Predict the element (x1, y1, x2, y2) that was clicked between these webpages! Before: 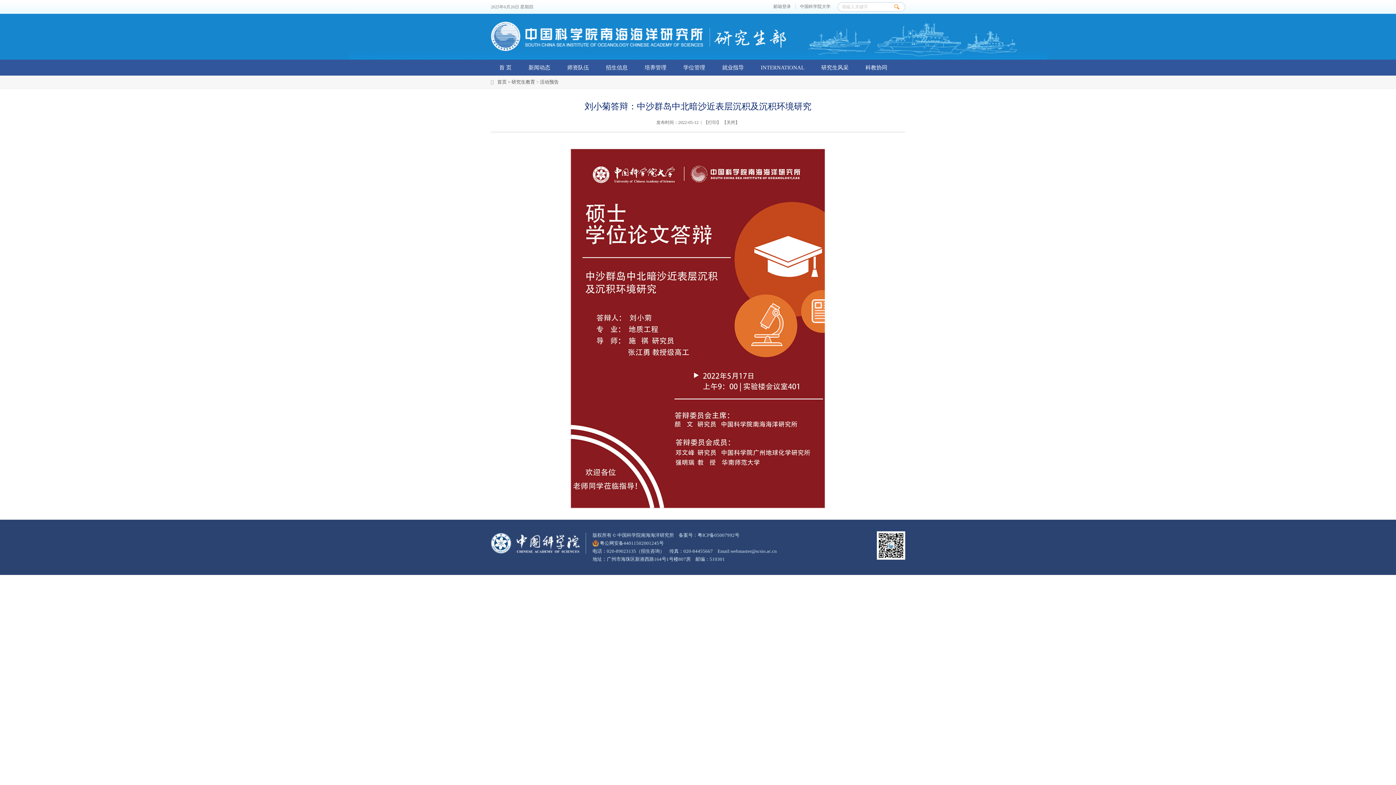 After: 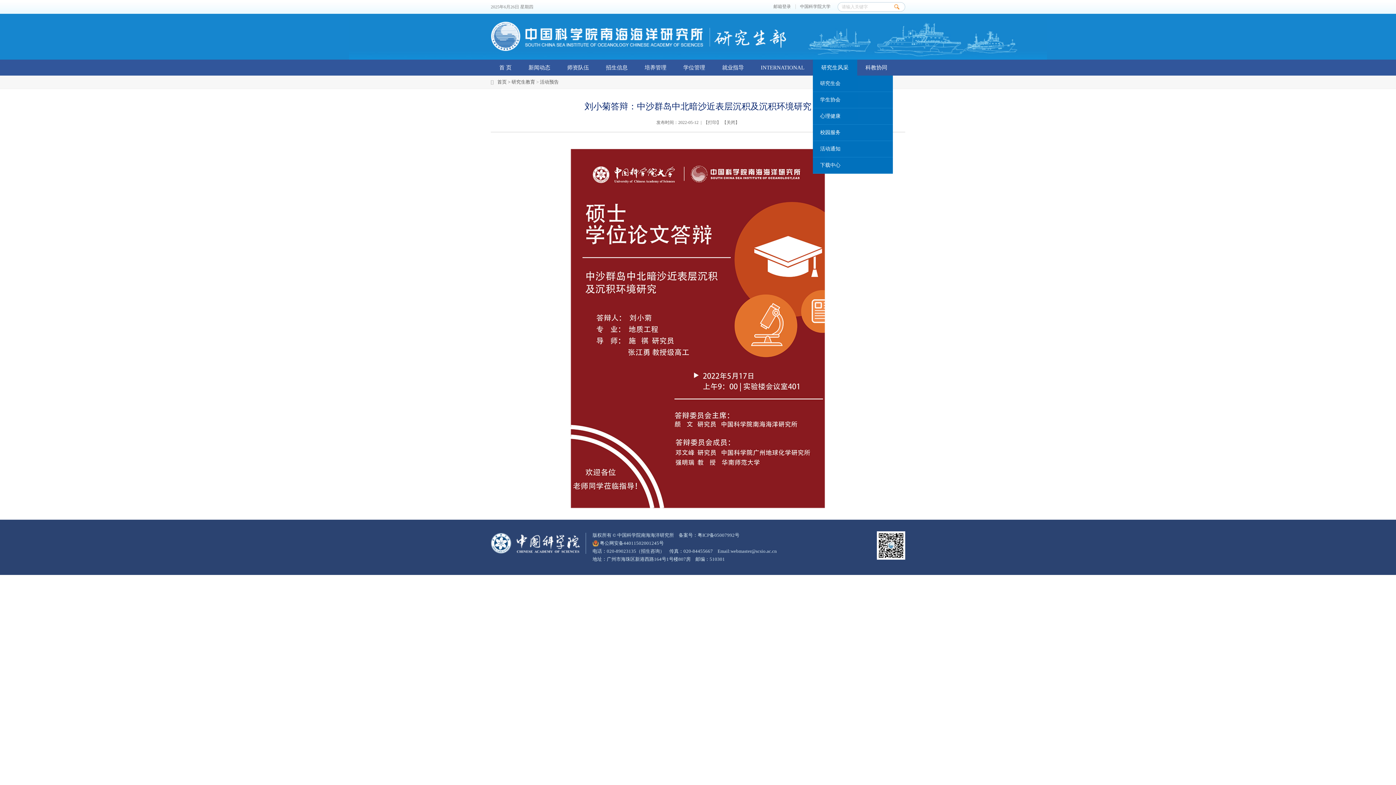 Action: bbox: (813, 59, 857, 75) label: 研究生风采